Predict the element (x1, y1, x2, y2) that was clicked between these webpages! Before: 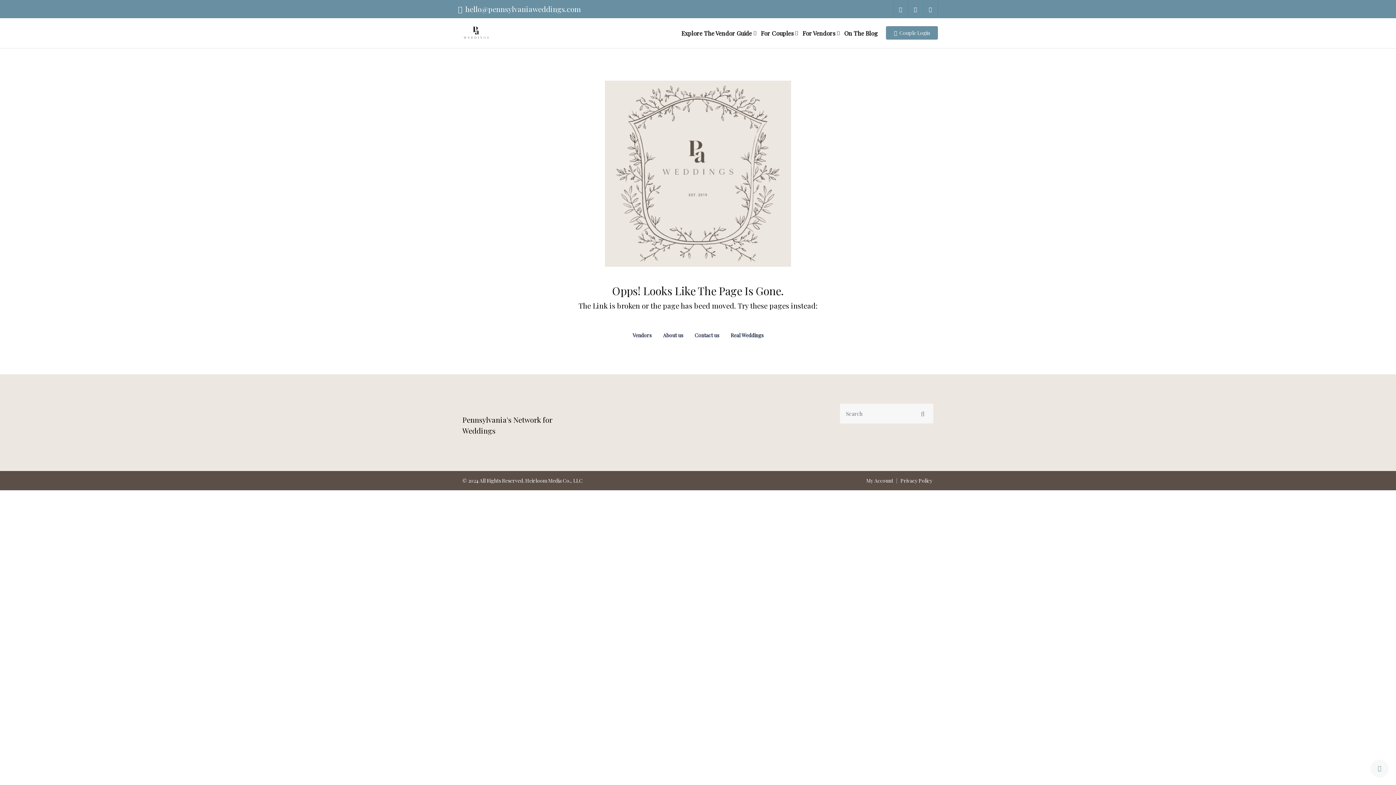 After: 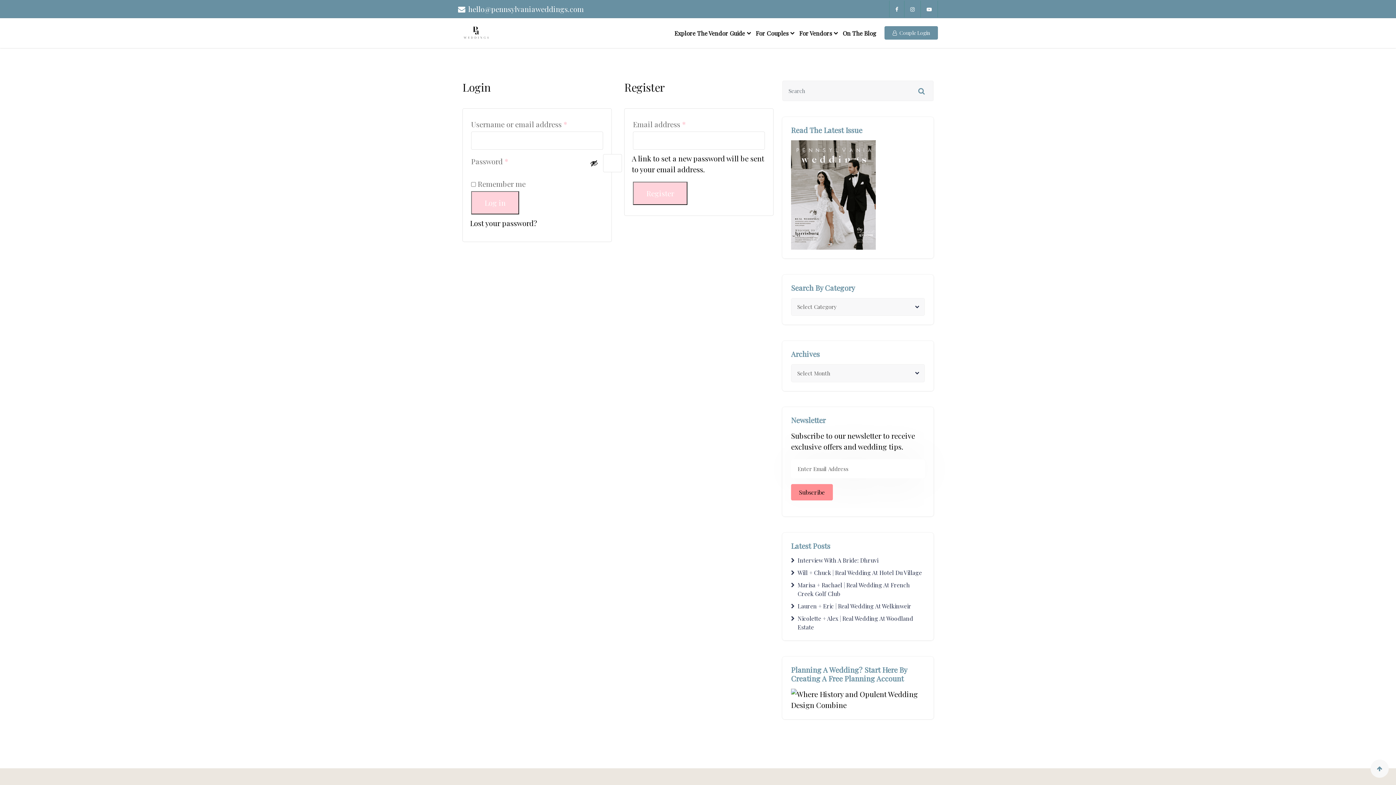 Action: bbox: (866, 477, 893, 484) label: My Account